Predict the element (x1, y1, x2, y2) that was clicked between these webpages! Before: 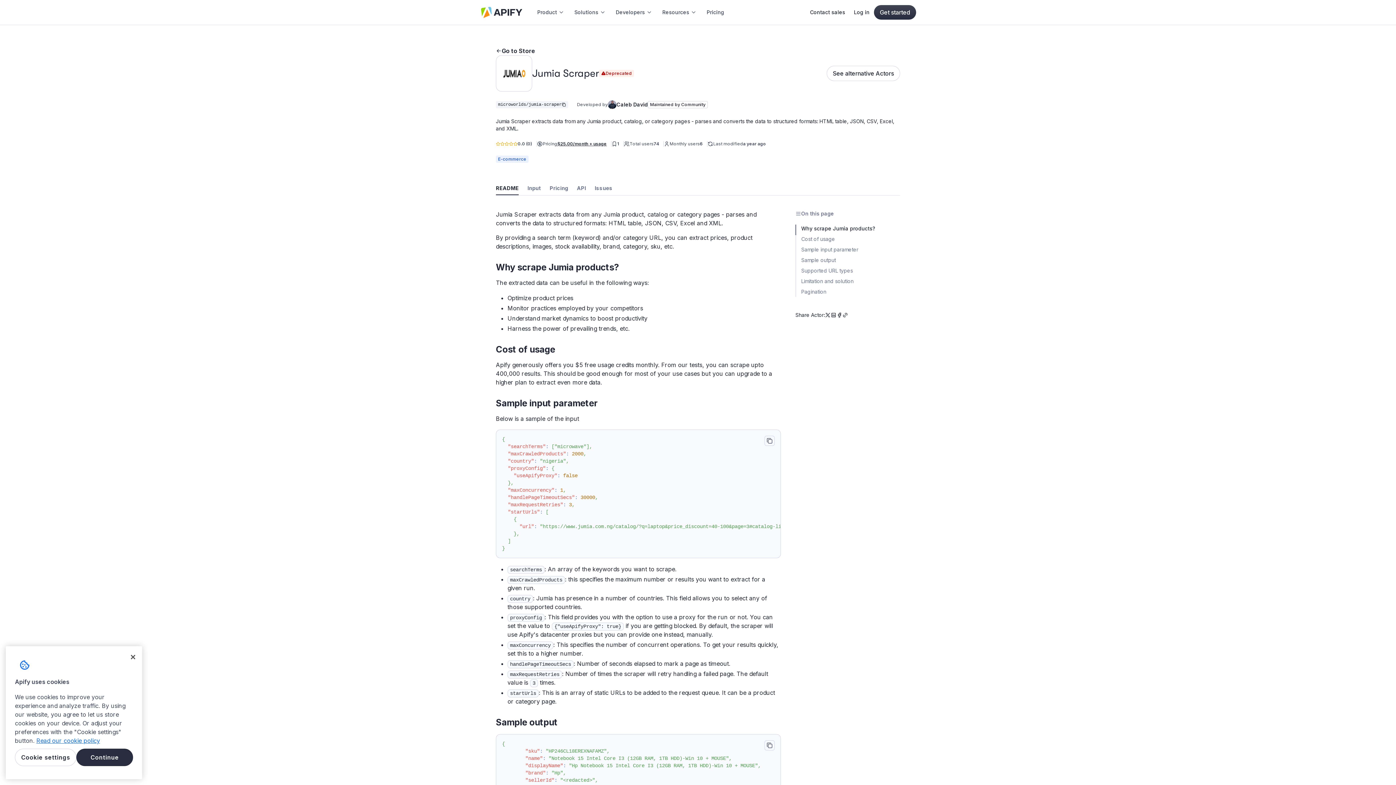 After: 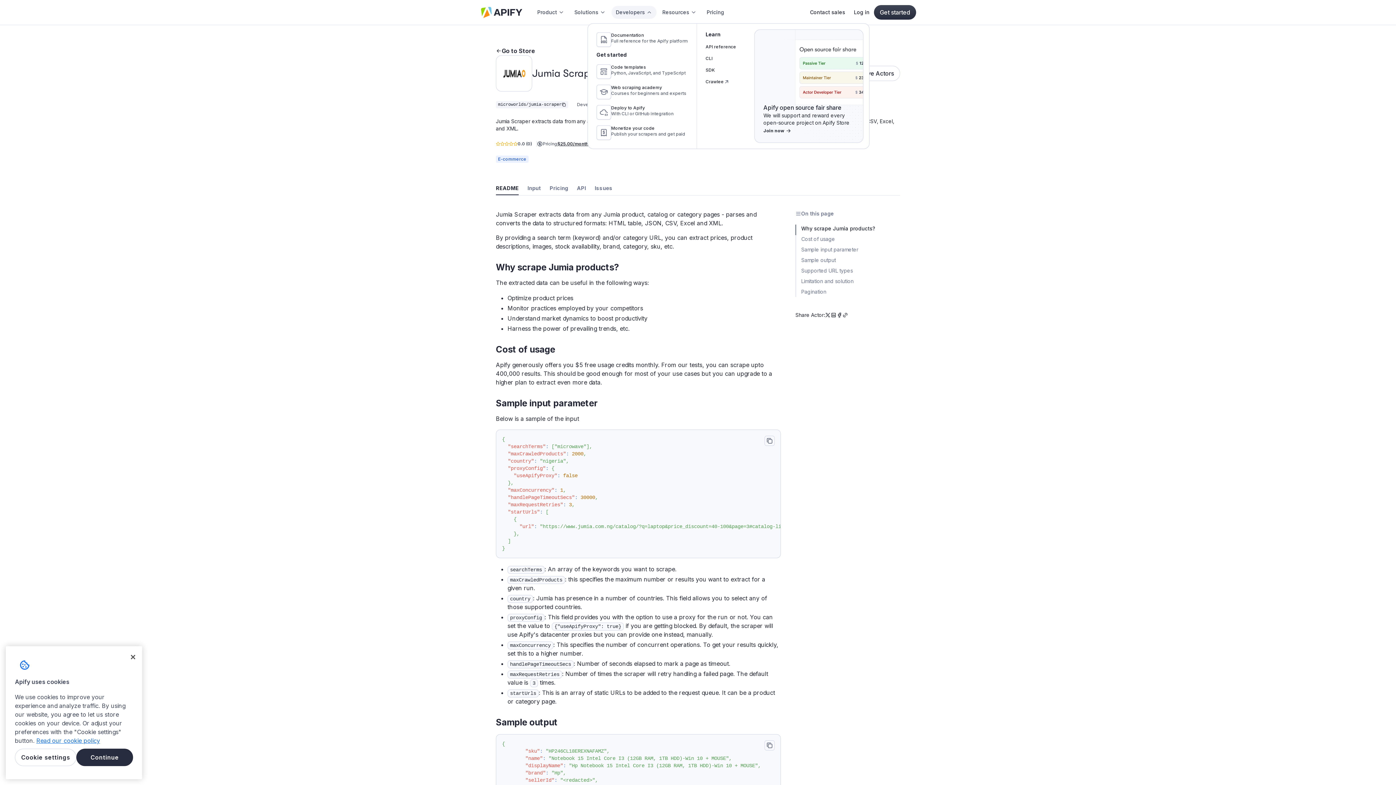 Action: bbox: (611, 5, 656, 18) label: Developers